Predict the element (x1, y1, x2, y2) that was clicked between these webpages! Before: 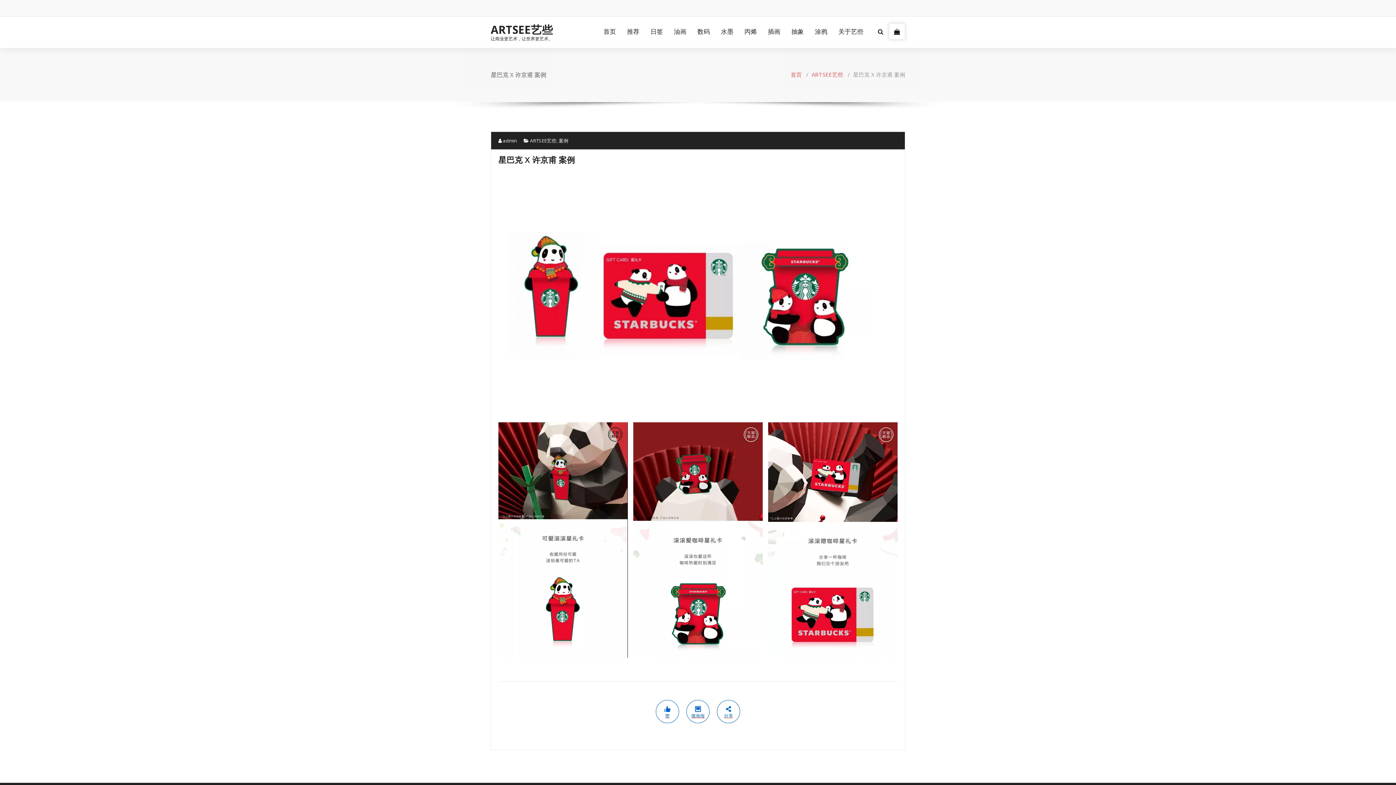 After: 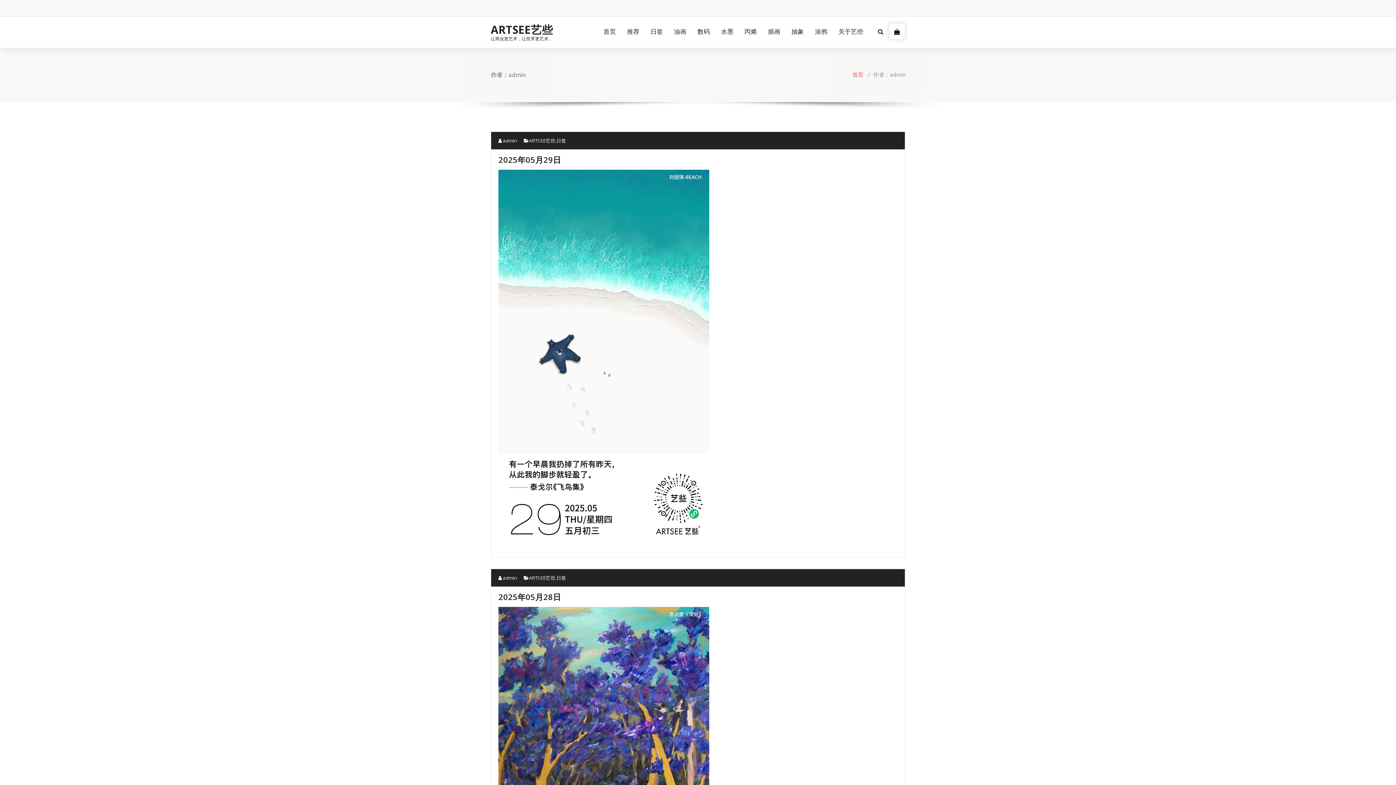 Action: label:  admin bbox: (498, 137, 517, 144)